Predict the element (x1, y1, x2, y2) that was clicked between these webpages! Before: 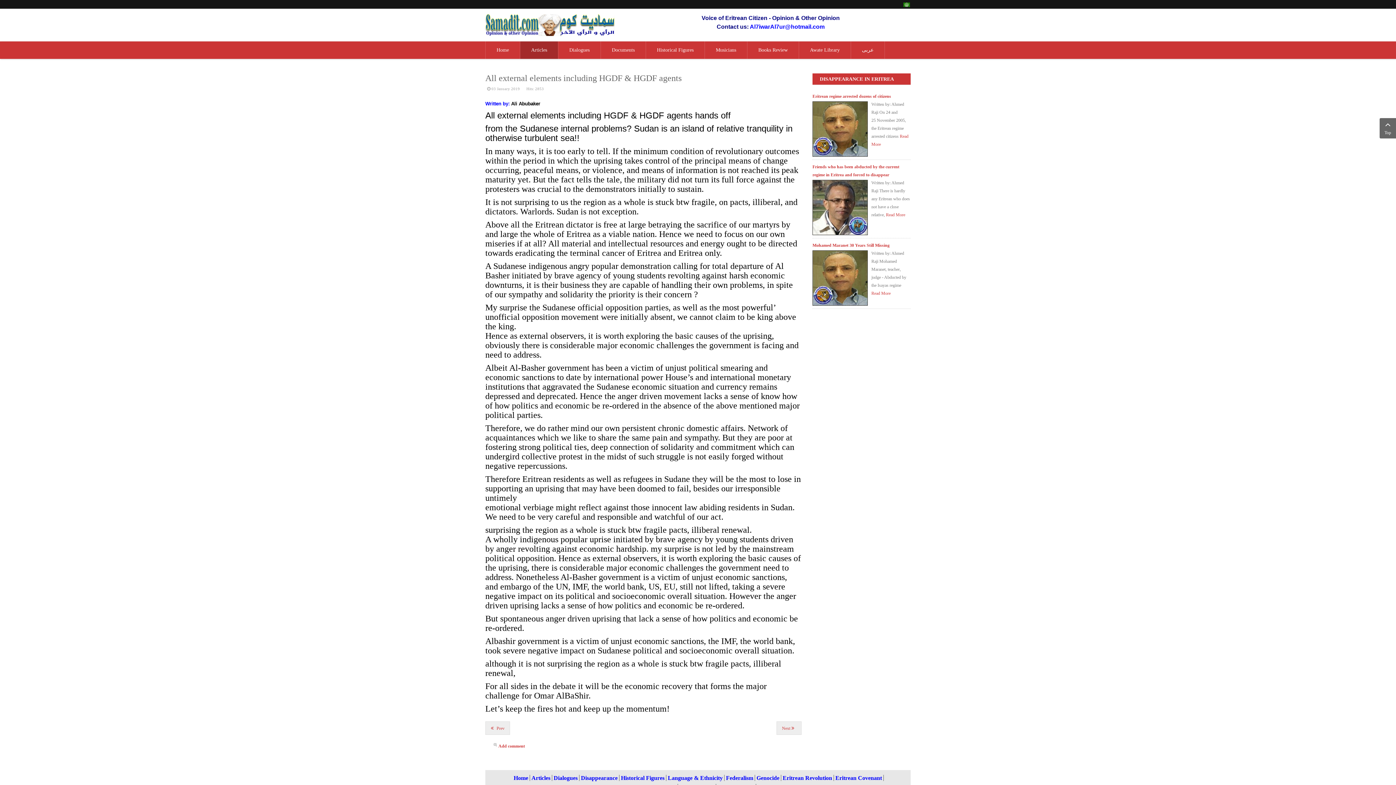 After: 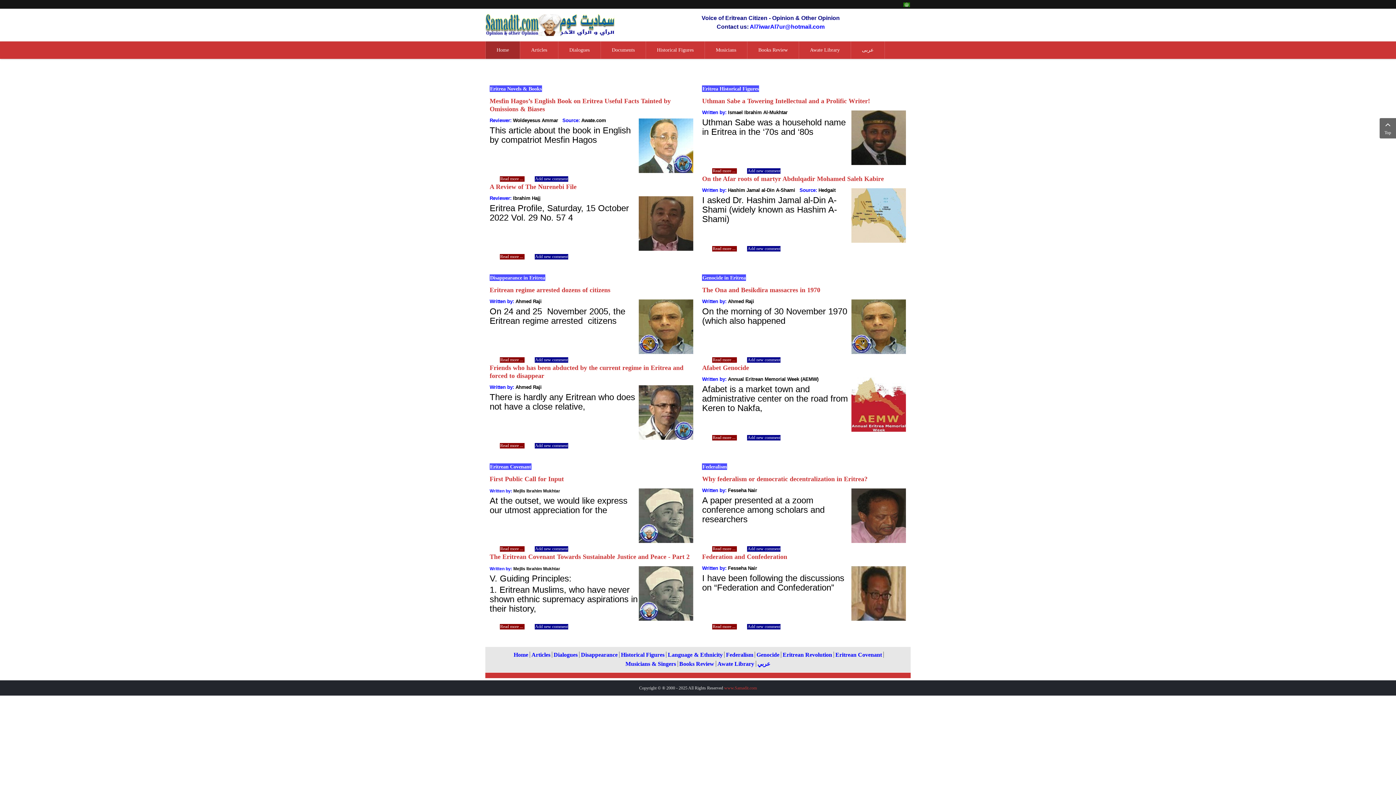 Action: bbox: (485, 22, 614, 27)